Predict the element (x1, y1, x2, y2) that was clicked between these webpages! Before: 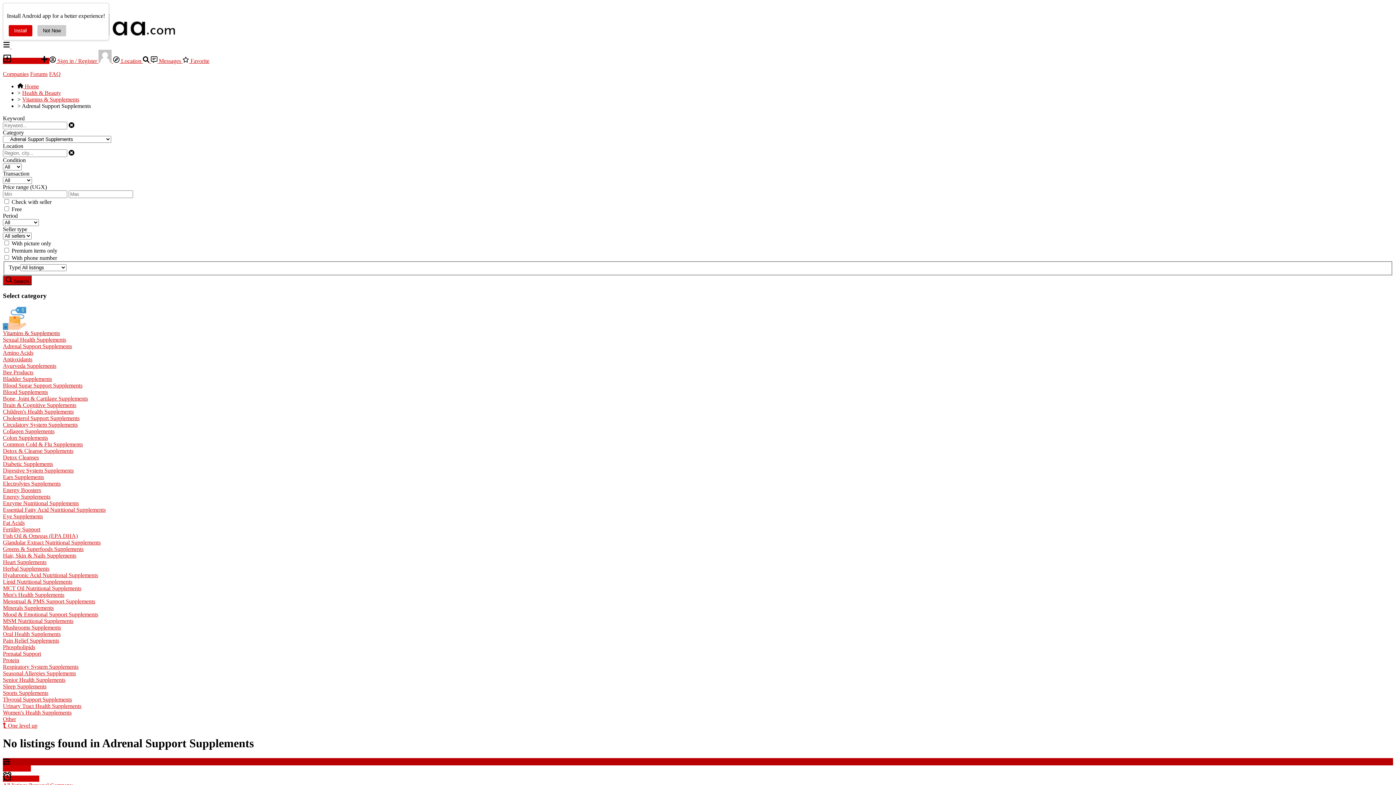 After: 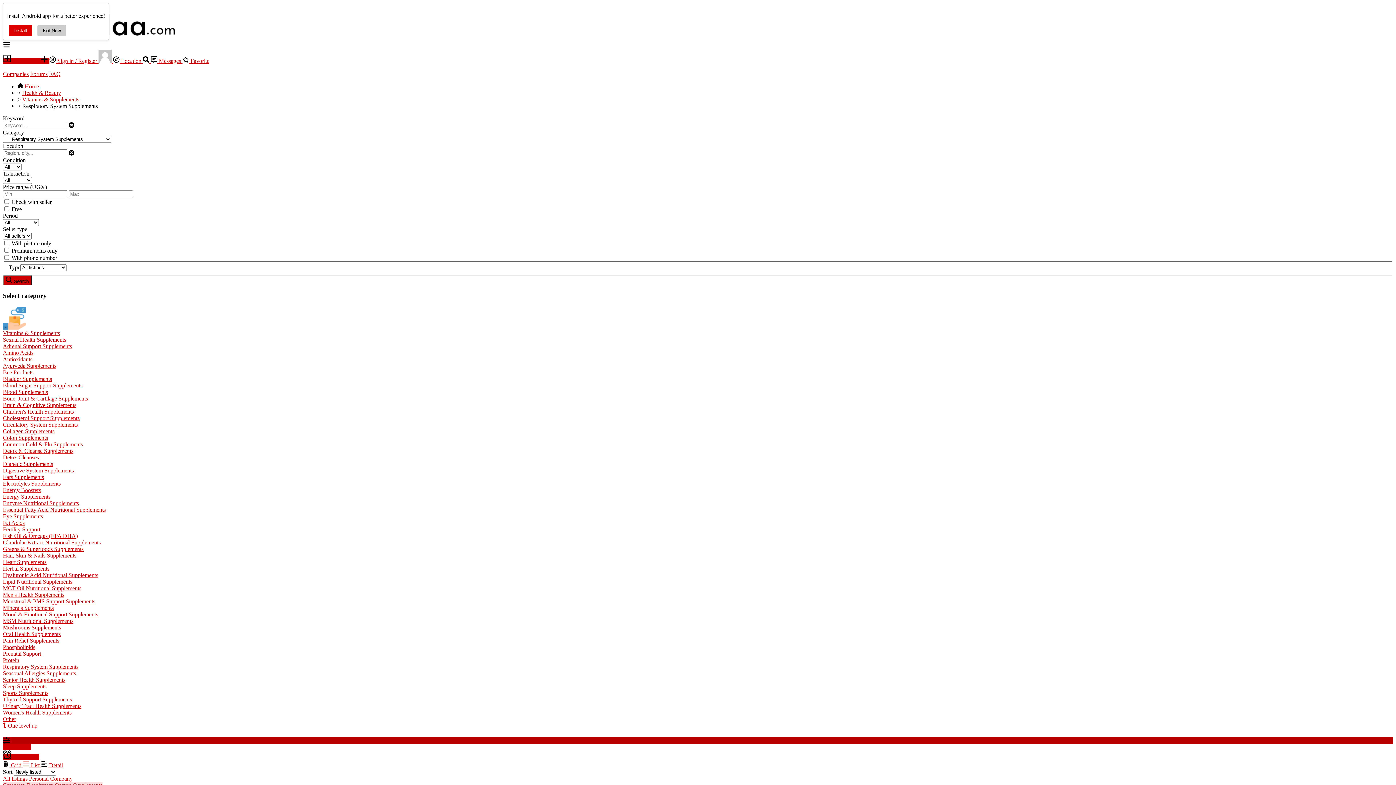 Action: bbox: (2, 664, 1393, 670) label: Respiratory System Supplements